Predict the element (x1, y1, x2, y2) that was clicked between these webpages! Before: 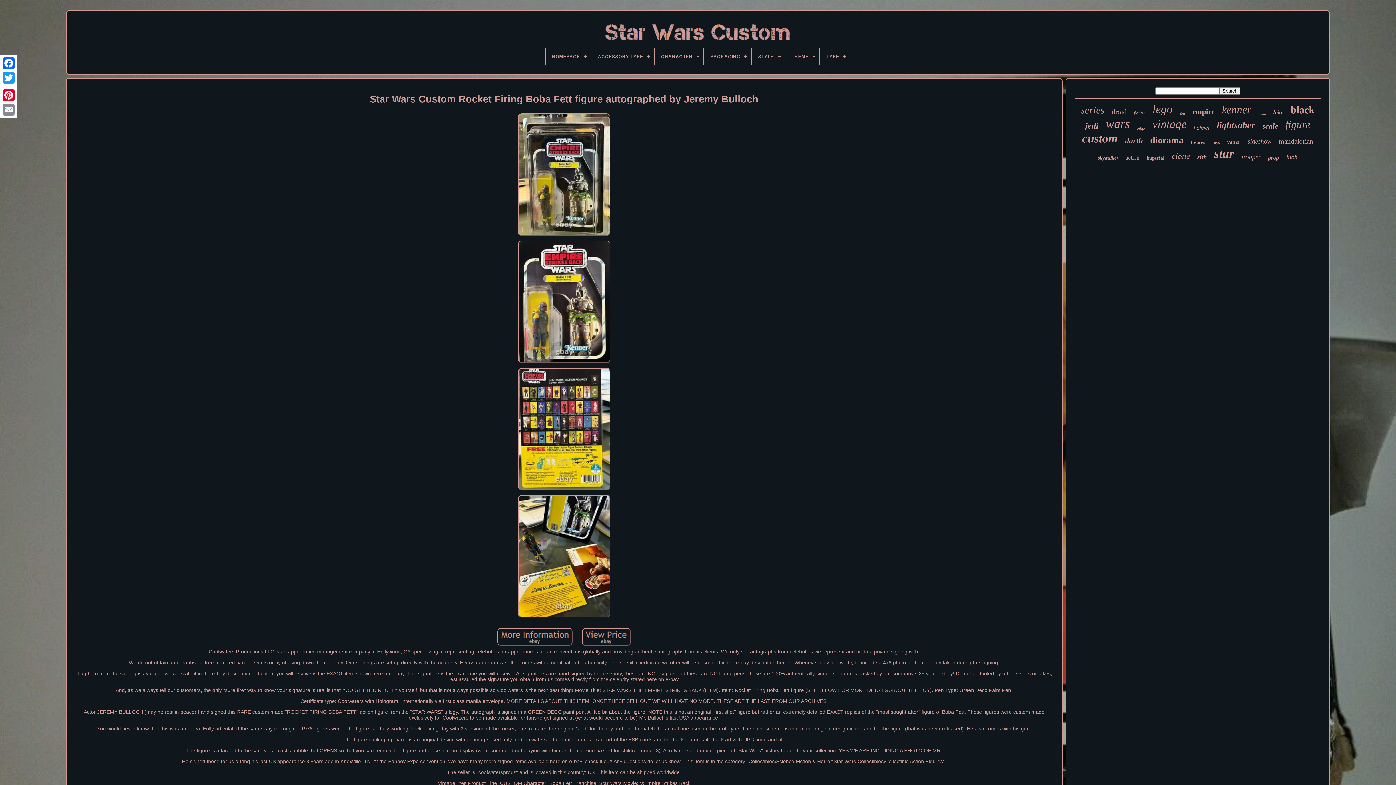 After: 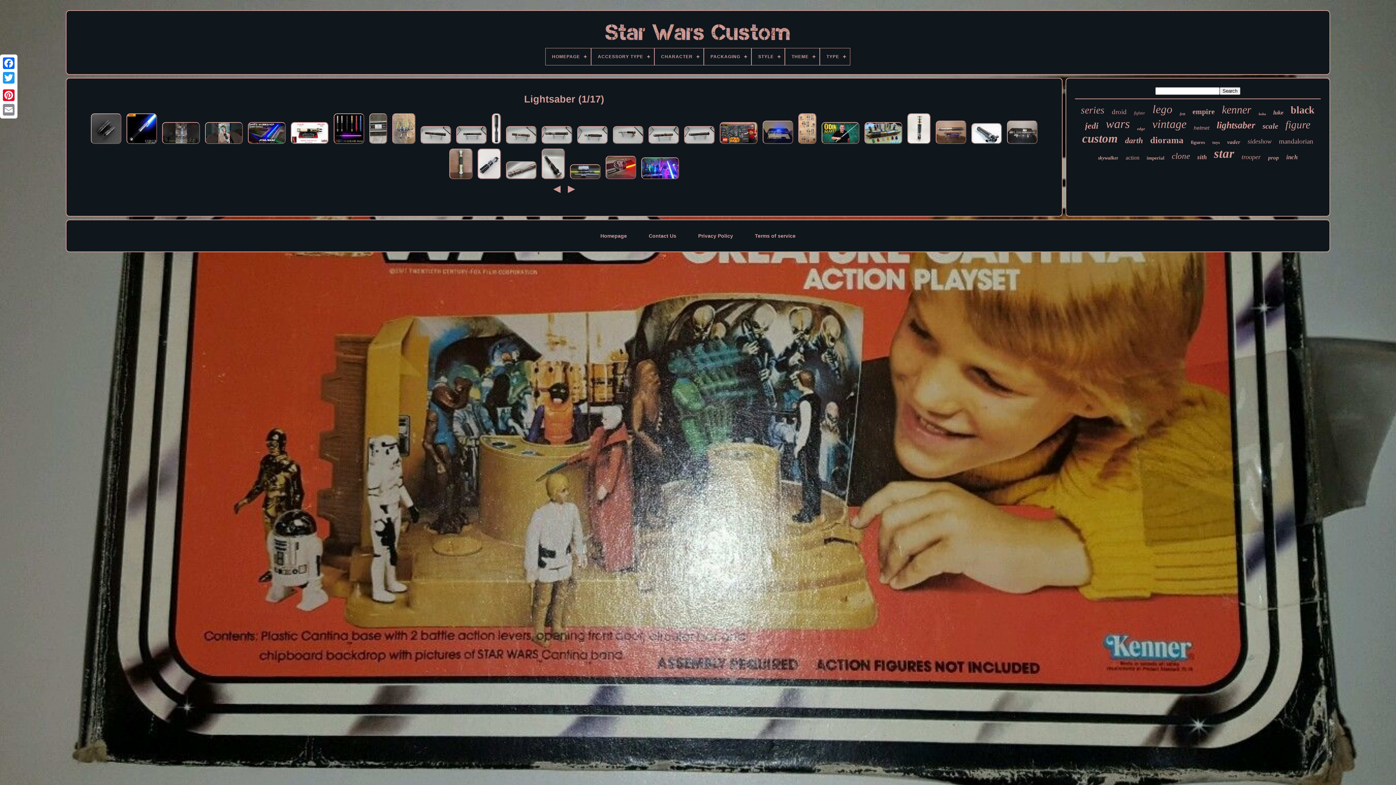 Action: label: lightsaber bbox: (1217, 120, 1255, 130)